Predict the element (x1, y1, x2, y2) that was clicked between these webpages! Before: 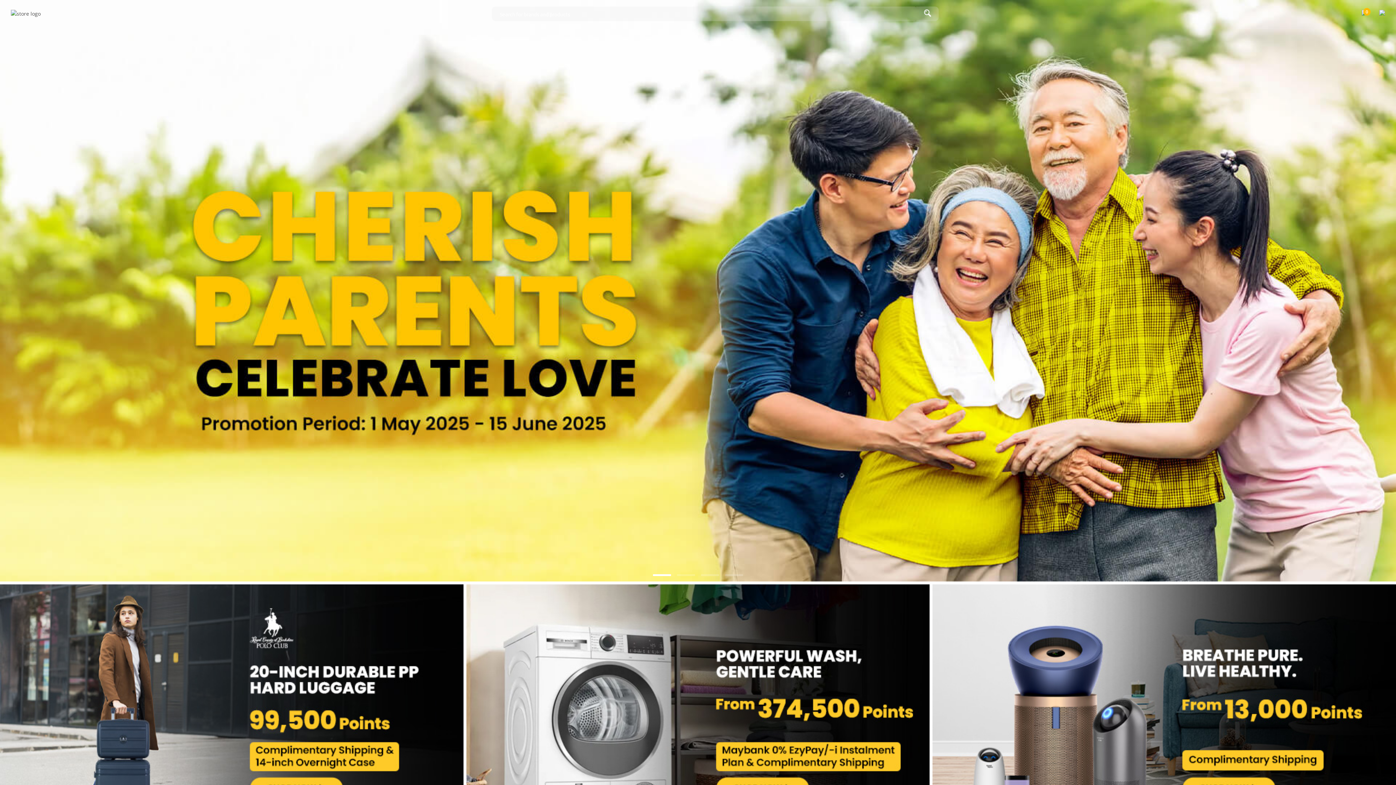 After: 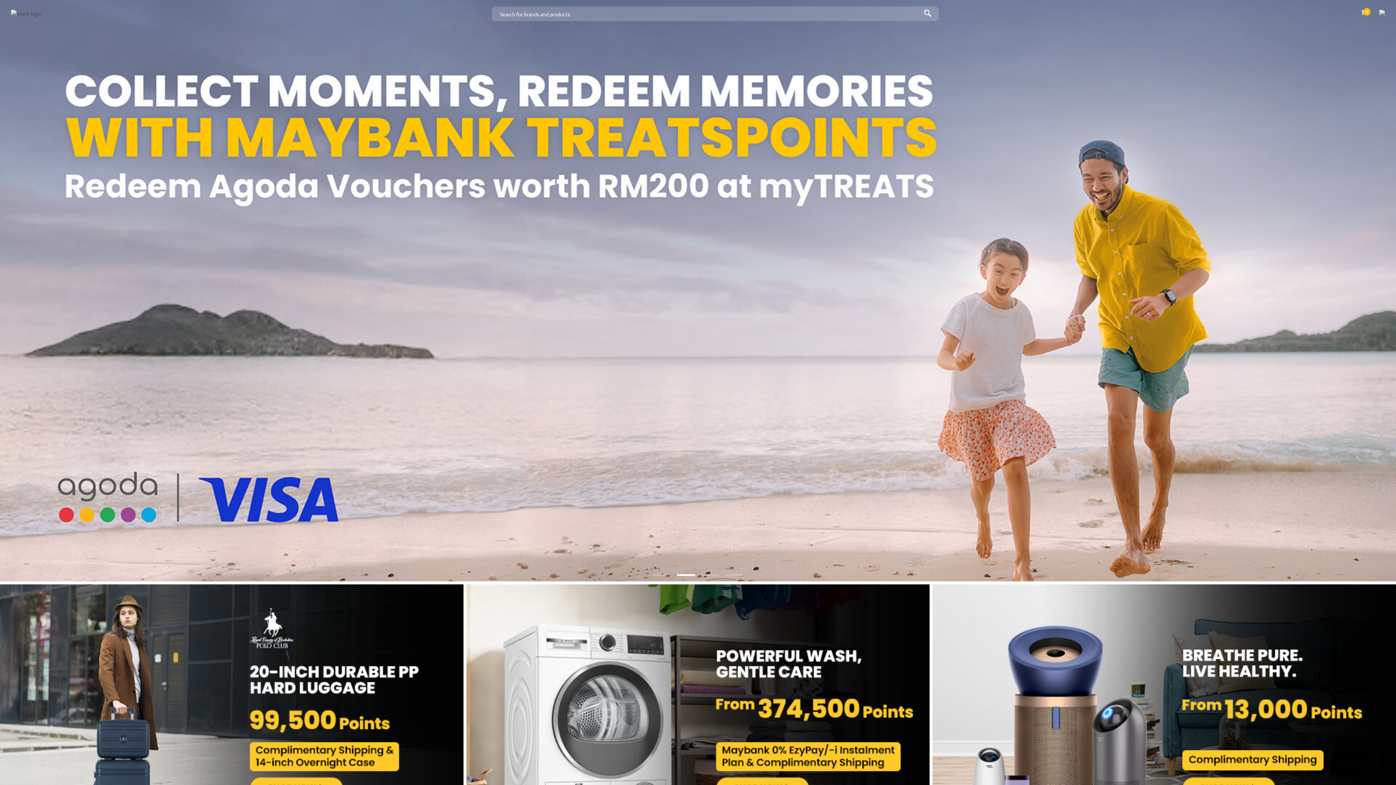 Action: bbox: (916, 6, 938, 20)